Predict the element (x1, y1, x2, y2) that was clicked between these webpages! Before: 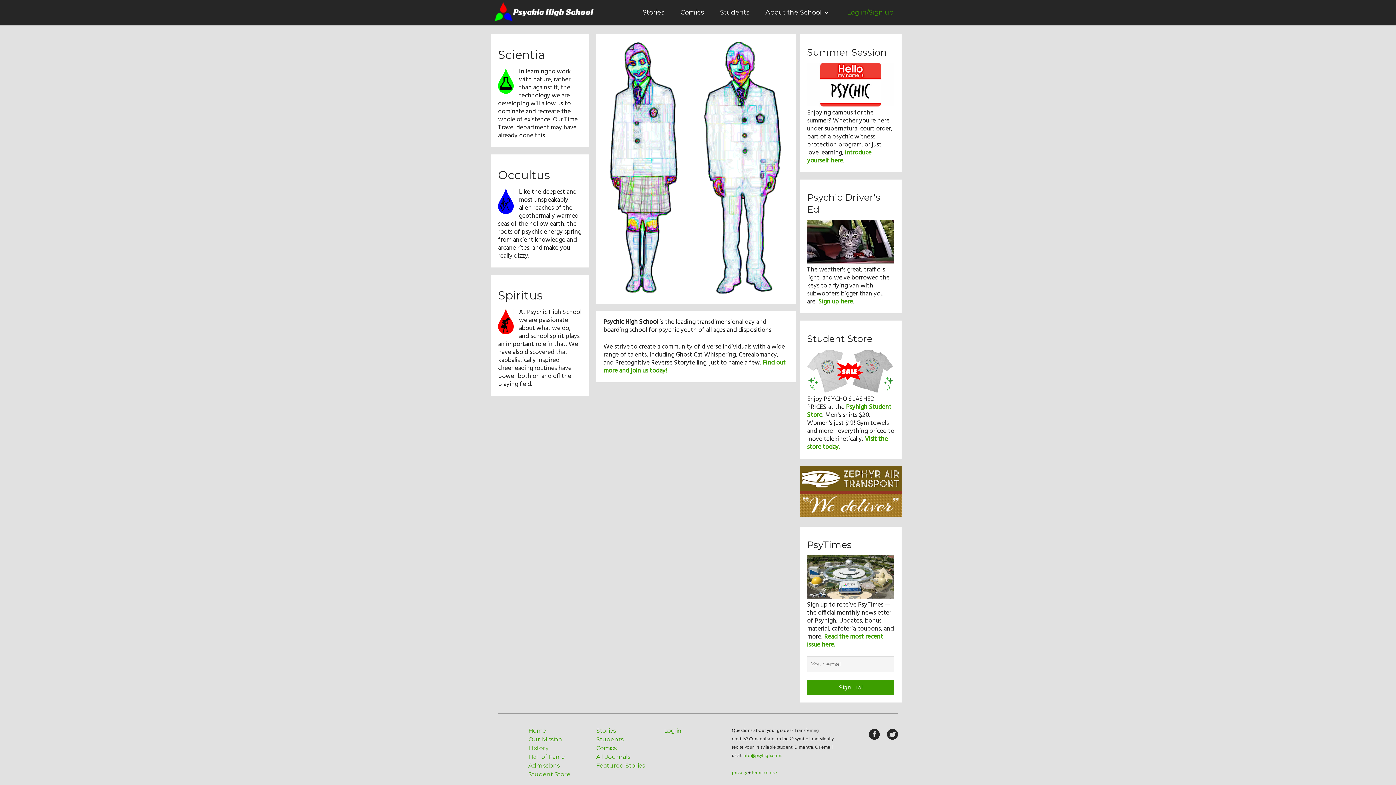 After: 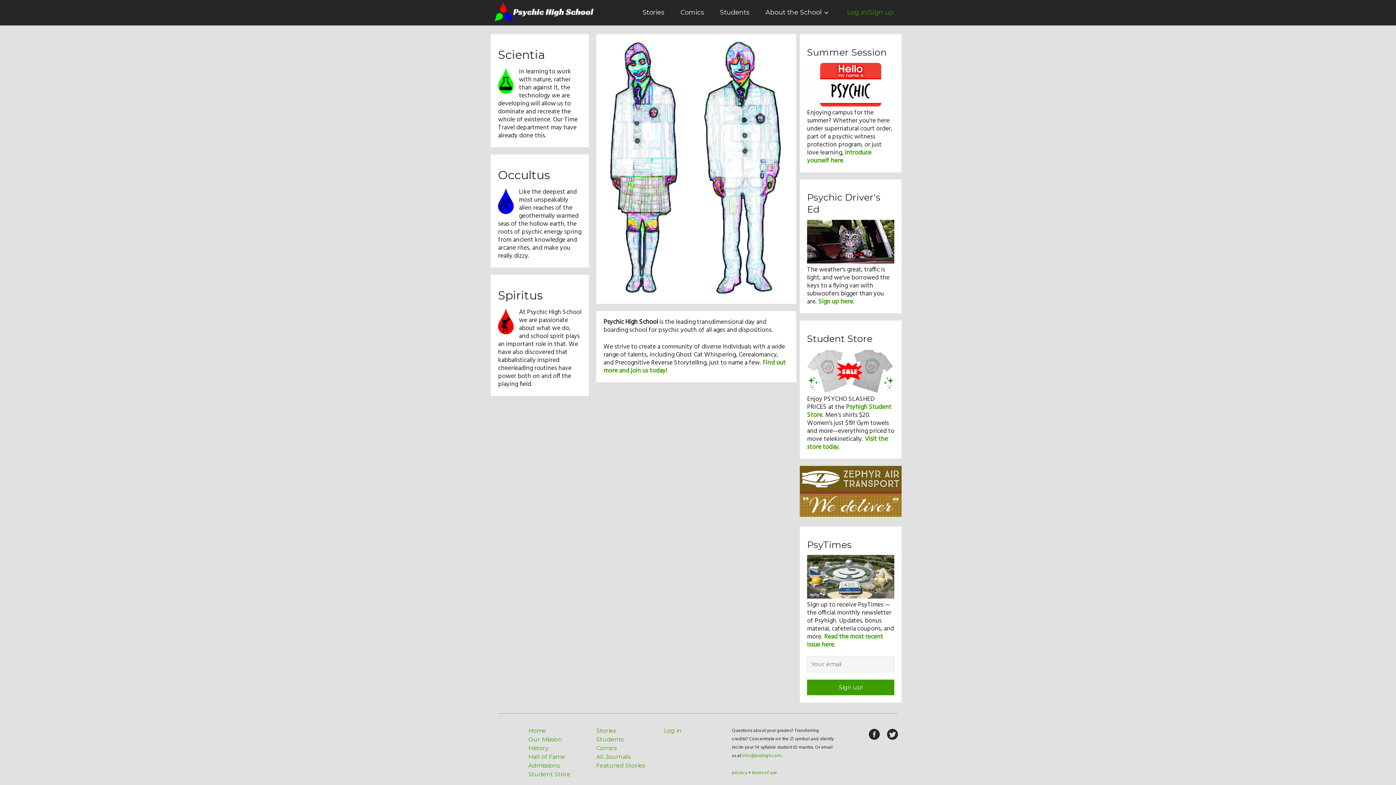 Action: bbox: (528, 727, 546, 734) label: Home